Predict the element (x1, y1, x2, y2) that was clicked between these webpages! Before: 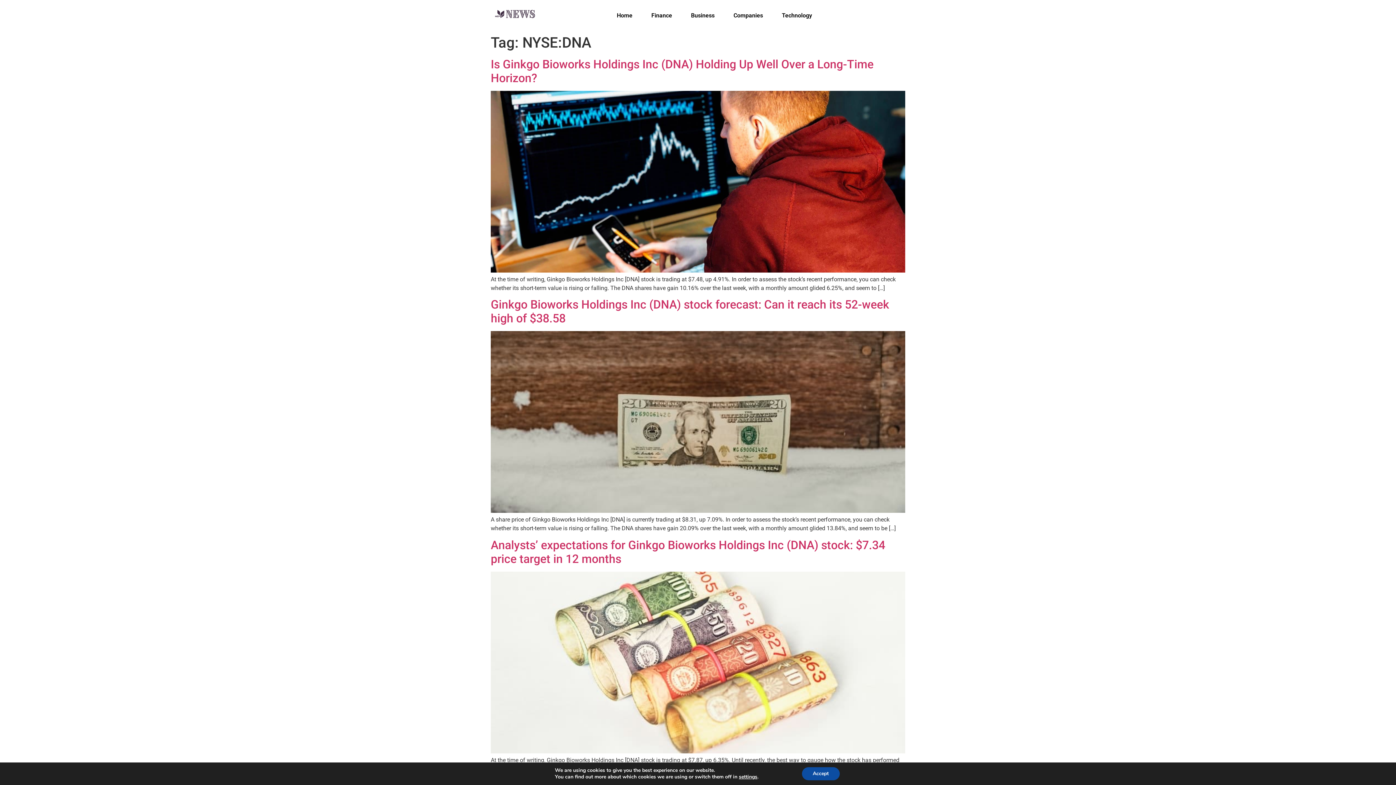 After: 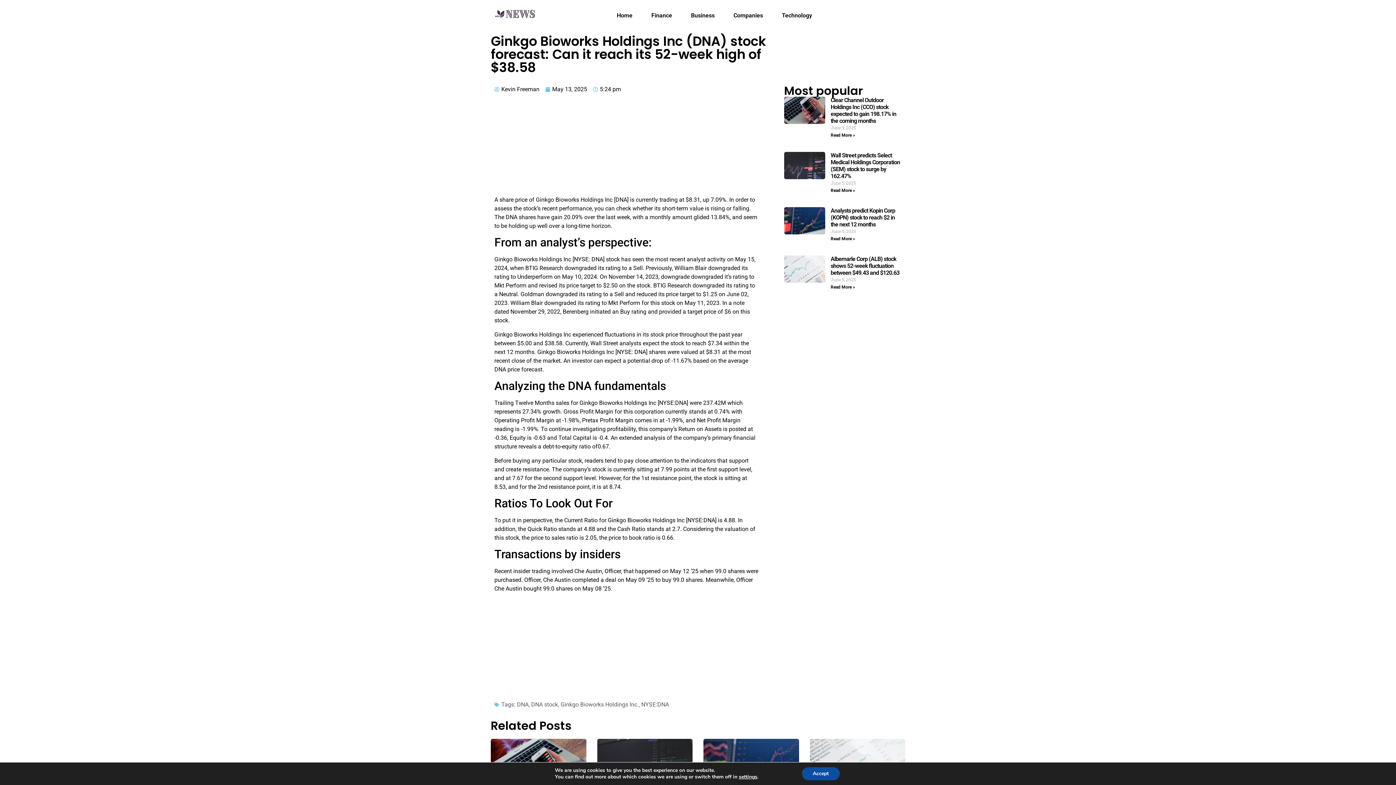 Action: bbox: (490, 507, 905, 514)